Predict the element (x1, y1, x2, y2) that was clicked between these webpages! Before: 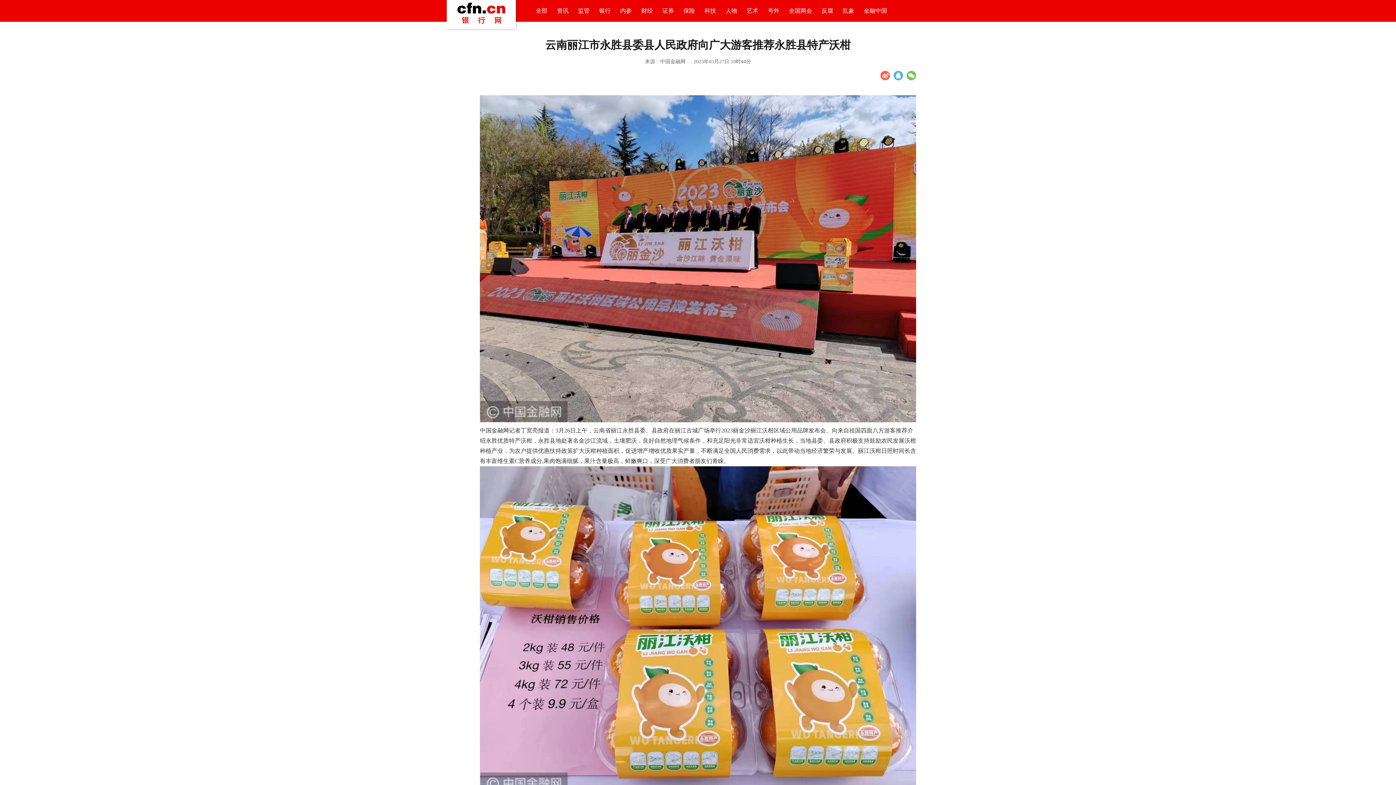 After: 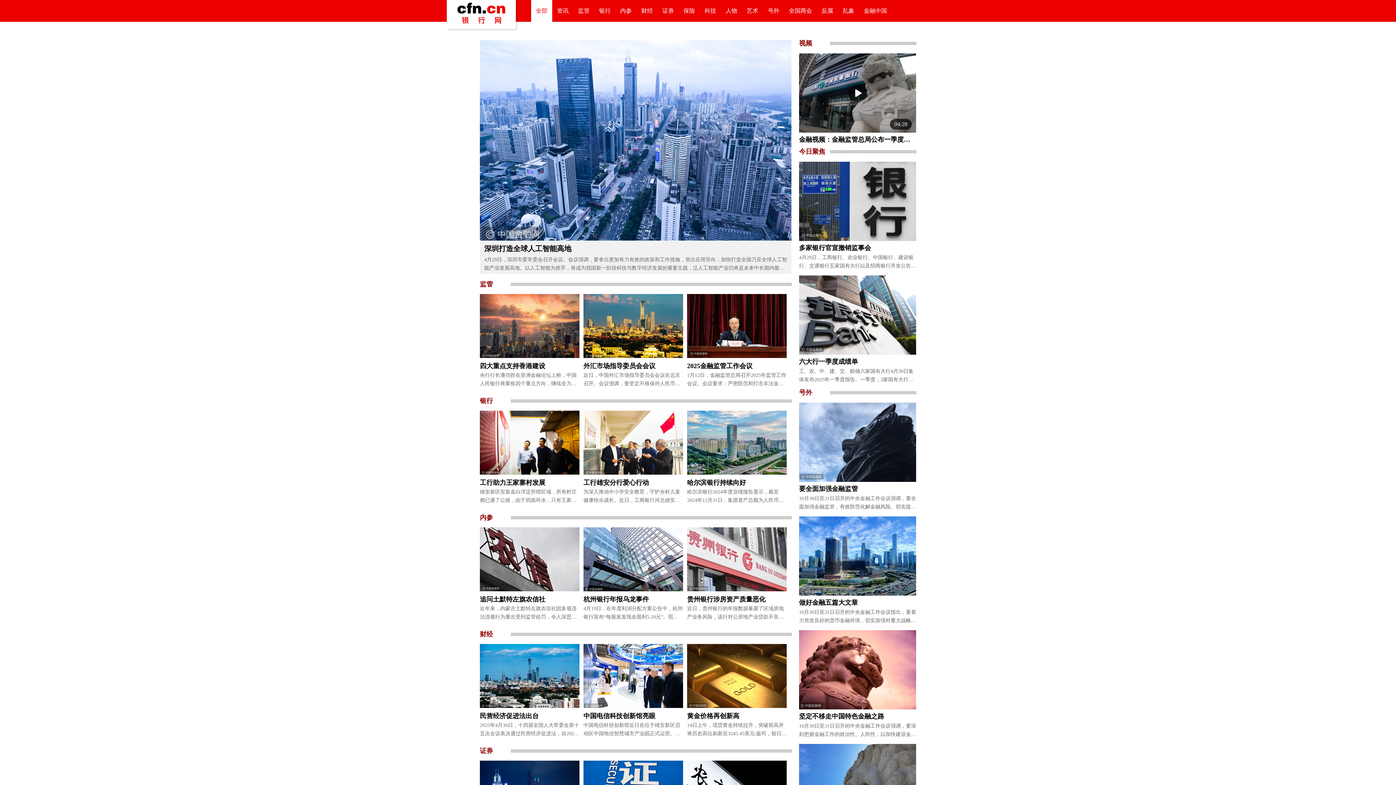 Action: label: 全部 bbox: (536, 7, 547, 13)